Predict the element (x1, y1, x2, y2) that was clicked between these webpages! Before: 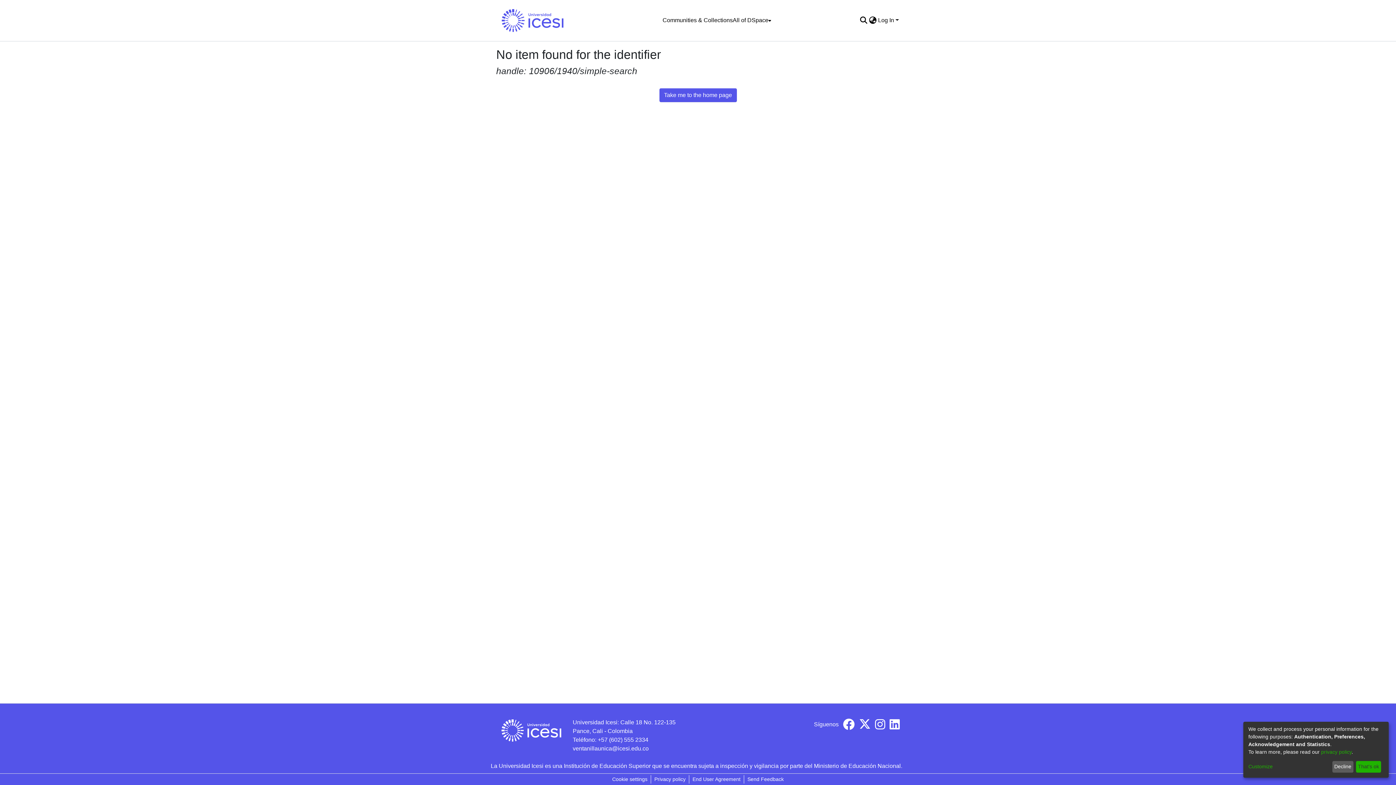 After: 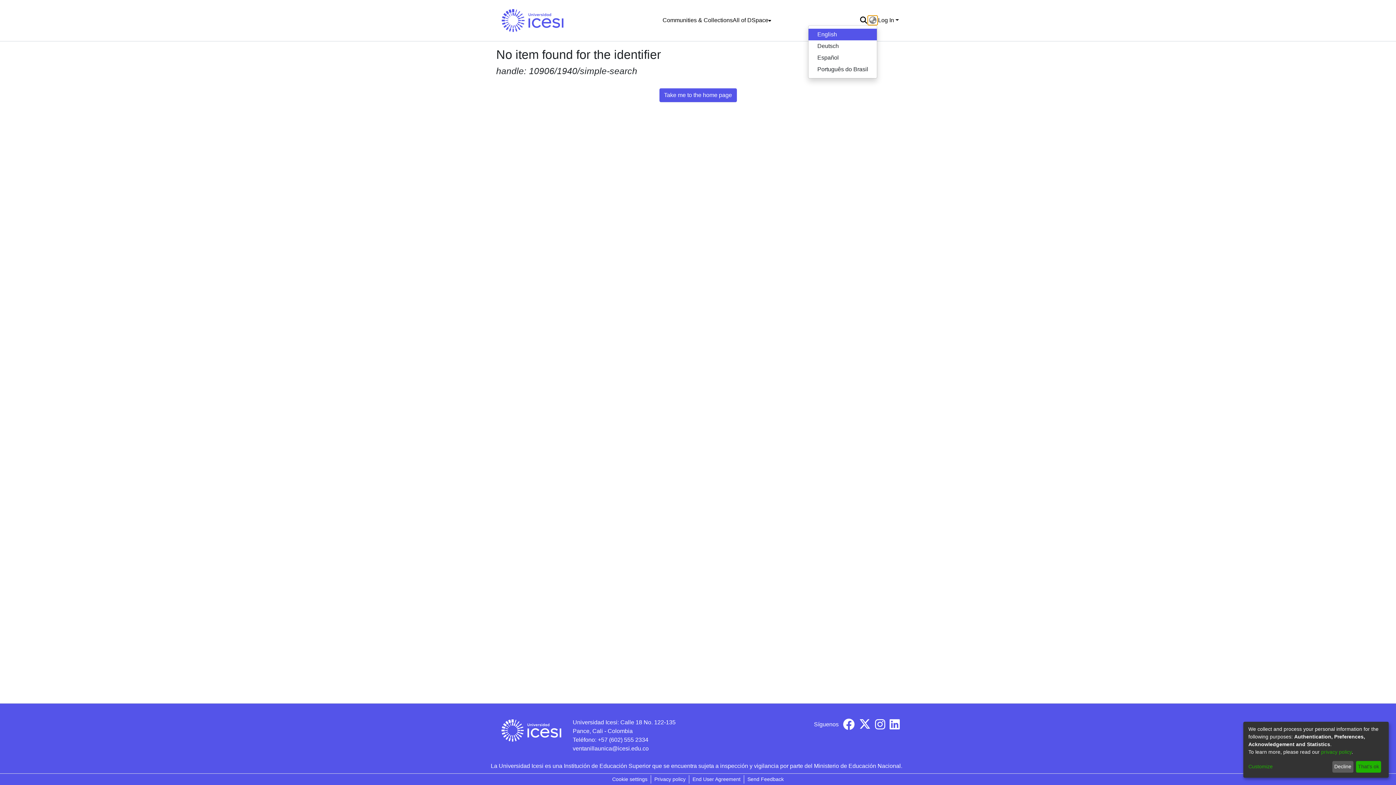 Action: bbox: (868, 16, 877, 24) label: Language switch